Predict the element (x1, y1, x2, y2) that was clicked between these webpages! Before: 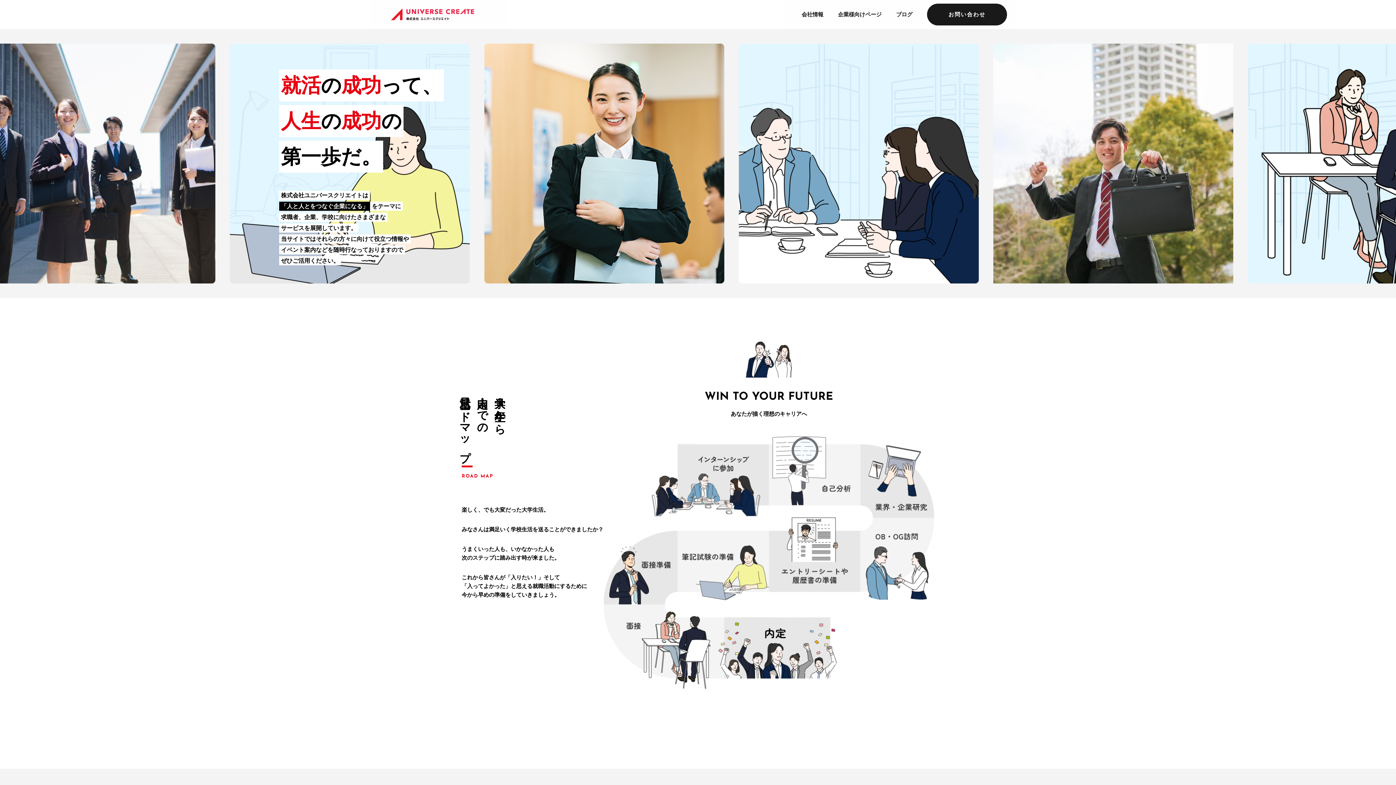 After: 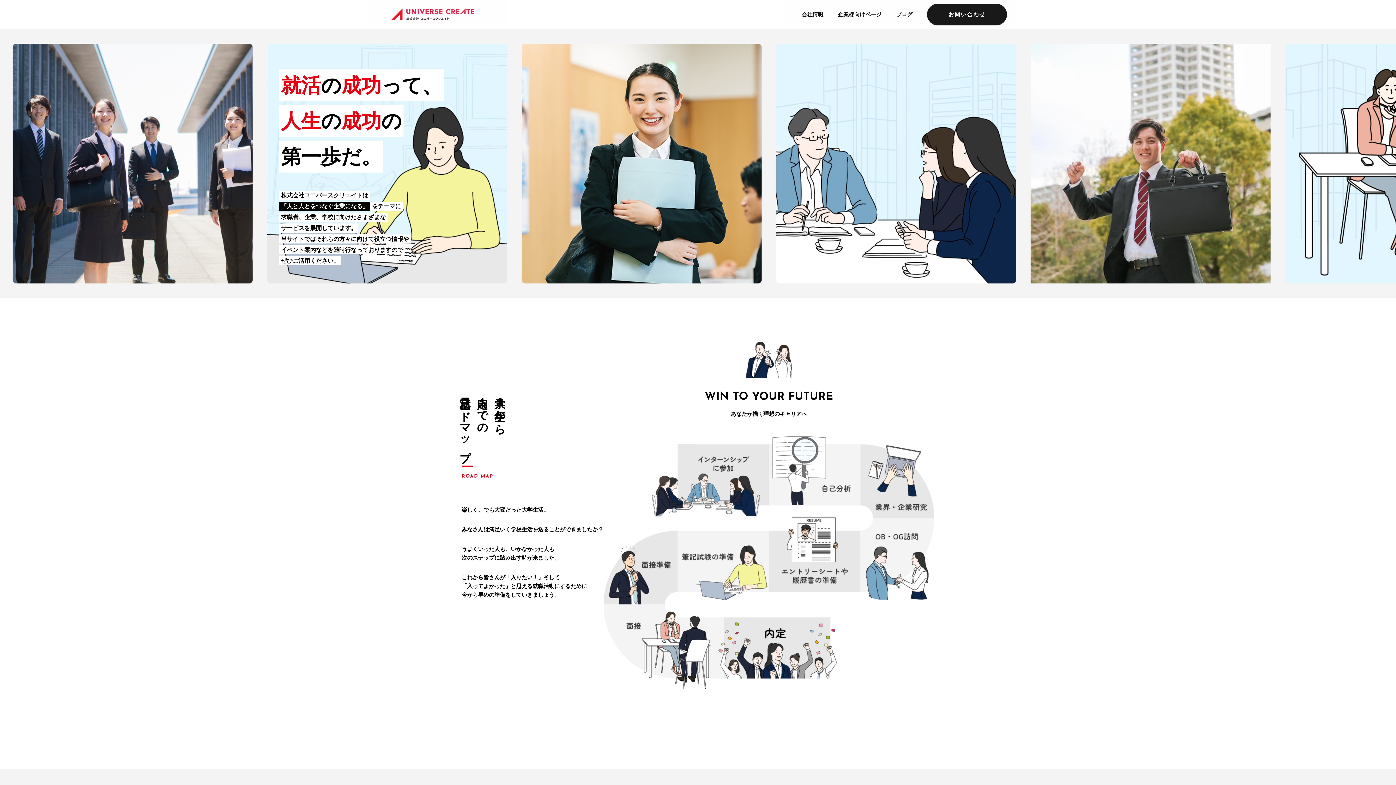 Action: bbox: (389, 7, 476, 21)